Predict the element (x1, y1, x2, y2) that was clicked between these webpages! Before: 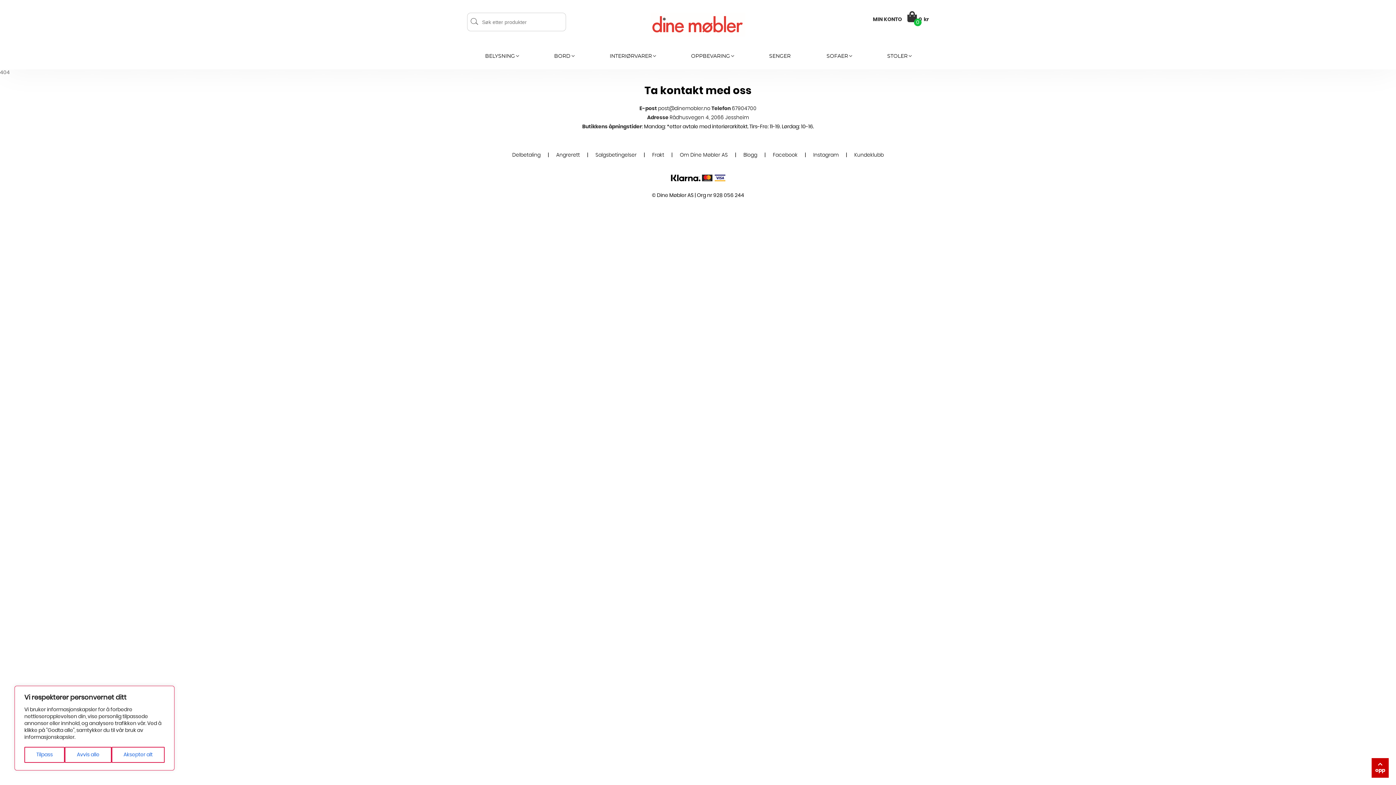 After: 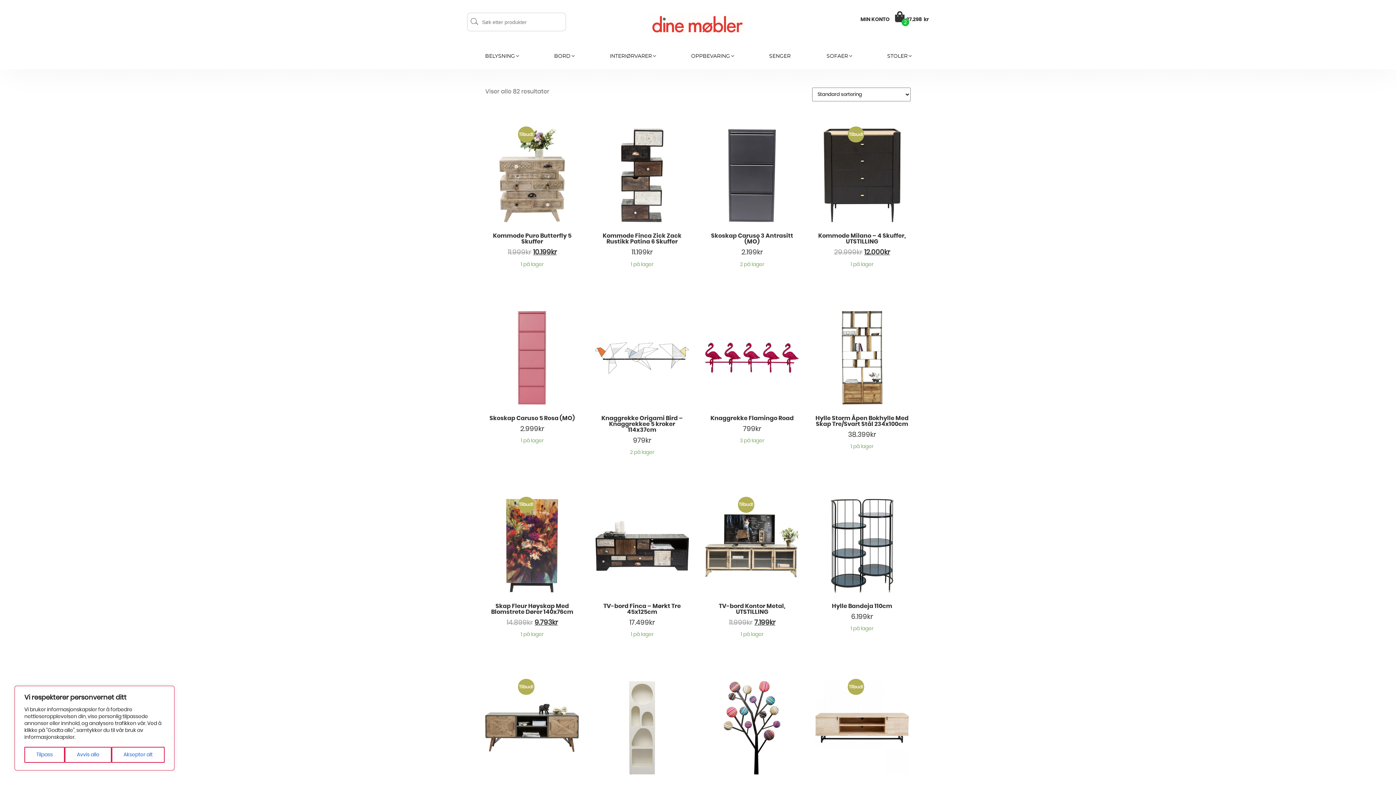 Action: bbox: (690, 53, 731, 58) label: OPPBEVARING